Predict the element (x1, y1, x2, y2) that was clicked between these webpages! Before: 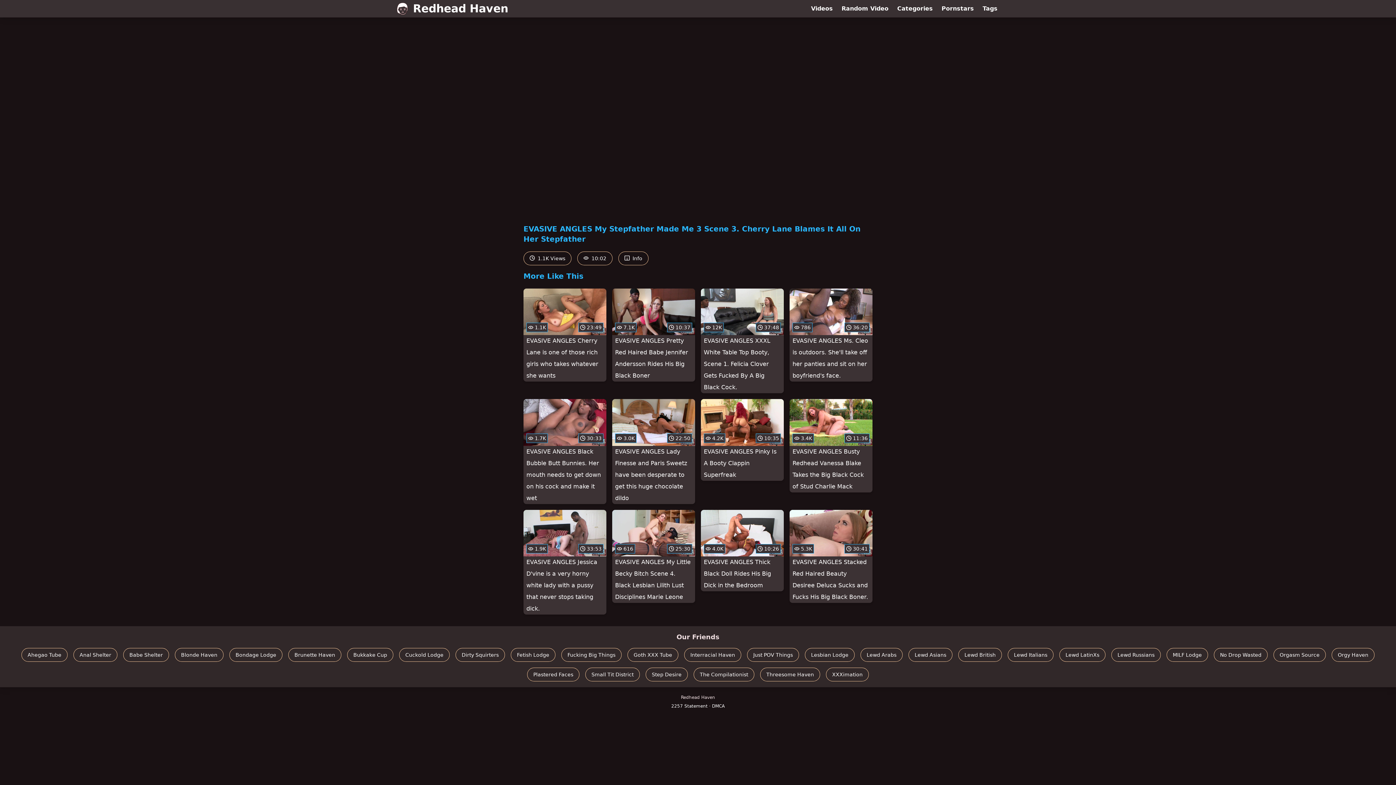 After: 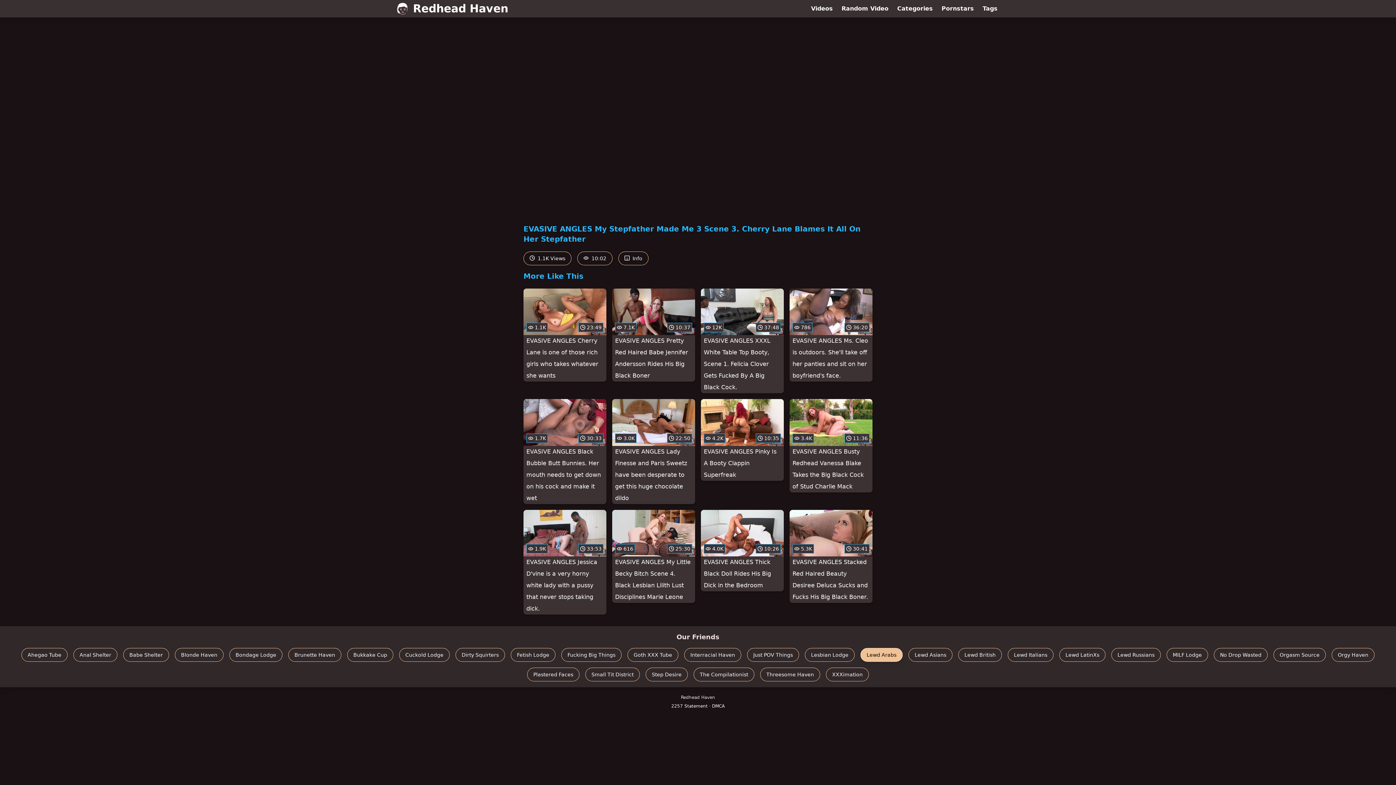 Action: label: Lewd Arabs bbox: (860, 648, 902, 662)